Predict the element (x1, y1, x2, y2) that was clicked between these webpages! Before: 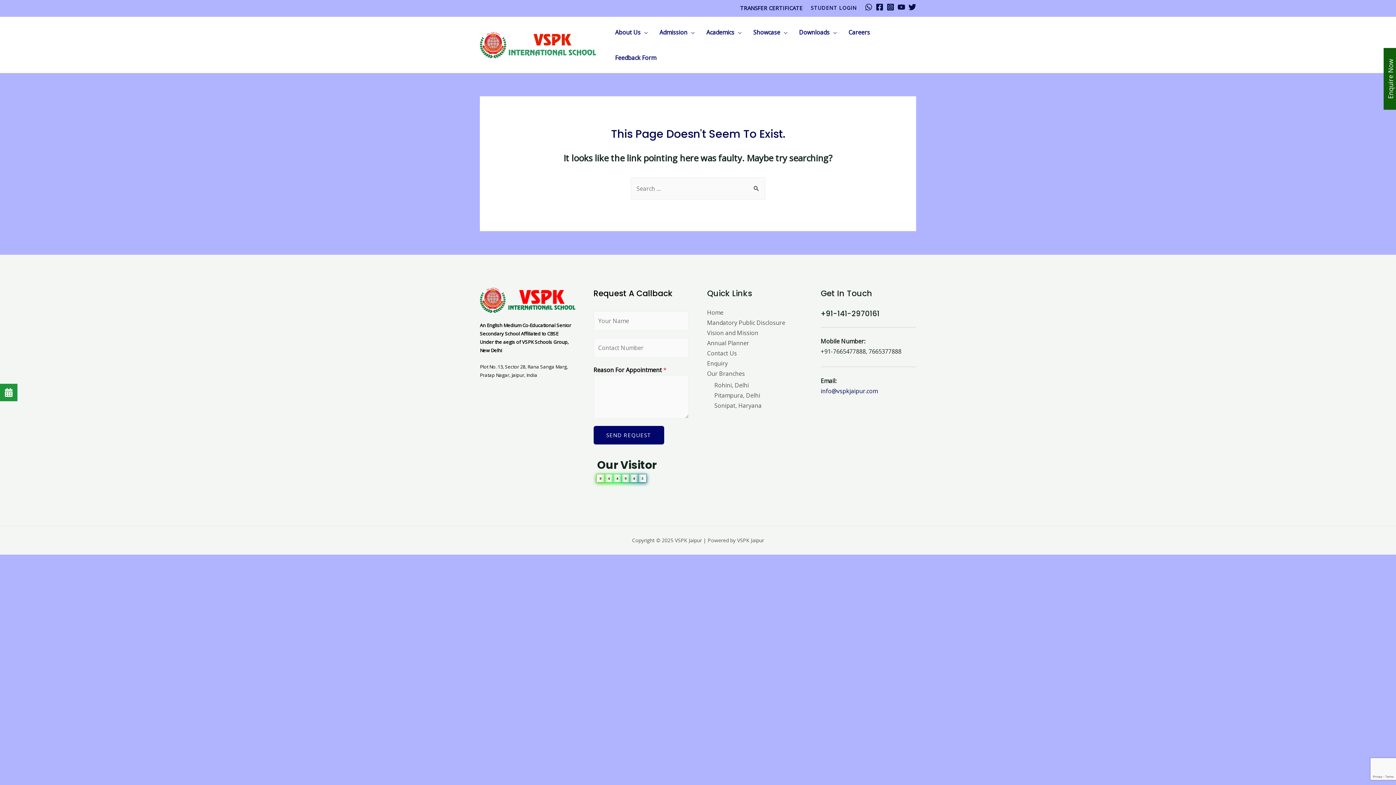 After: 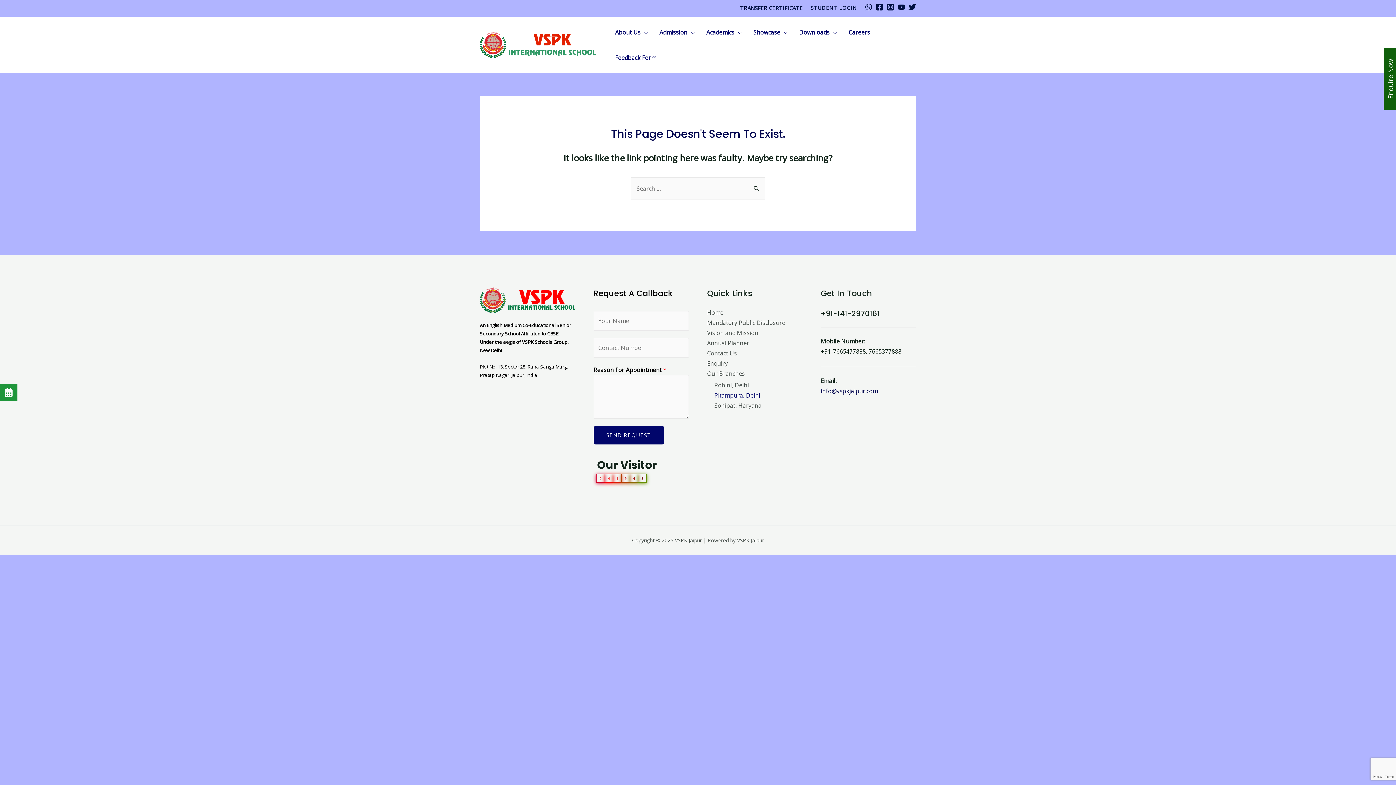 Action: bbox: (714, 391, 760, 399) label: Pitampura, Delhi